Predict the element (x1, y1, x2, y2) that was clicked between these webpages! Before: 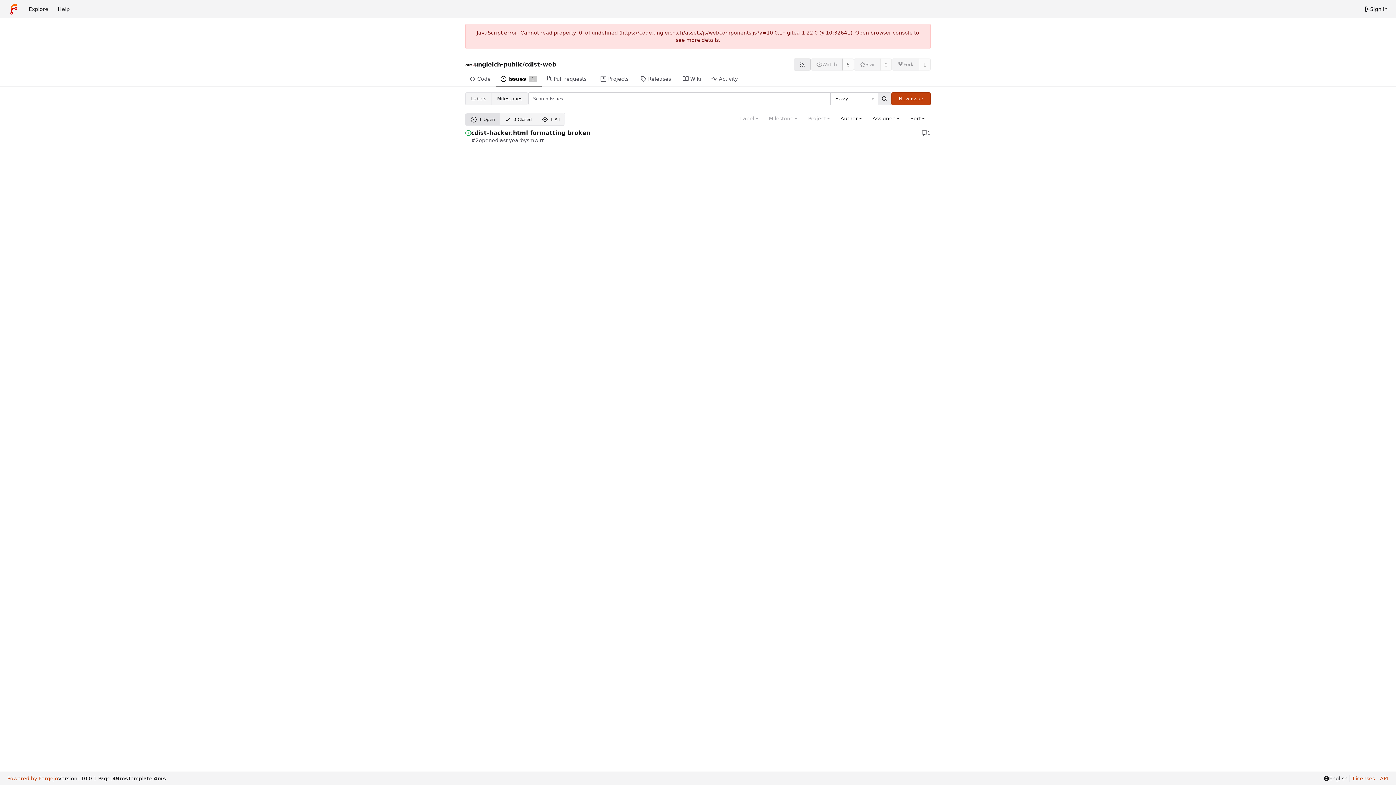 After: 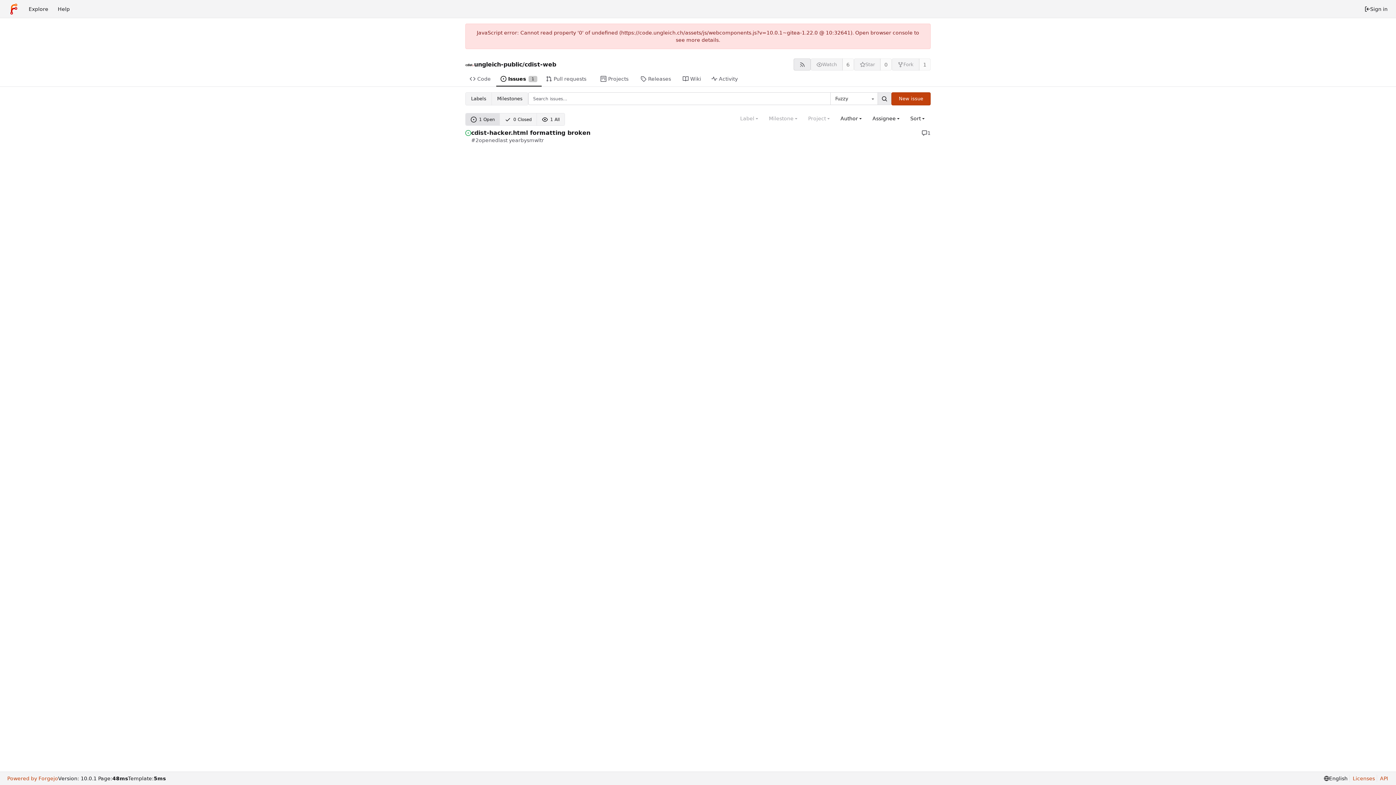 Action: bbox: (877, 92, 891, 105) label: Search...